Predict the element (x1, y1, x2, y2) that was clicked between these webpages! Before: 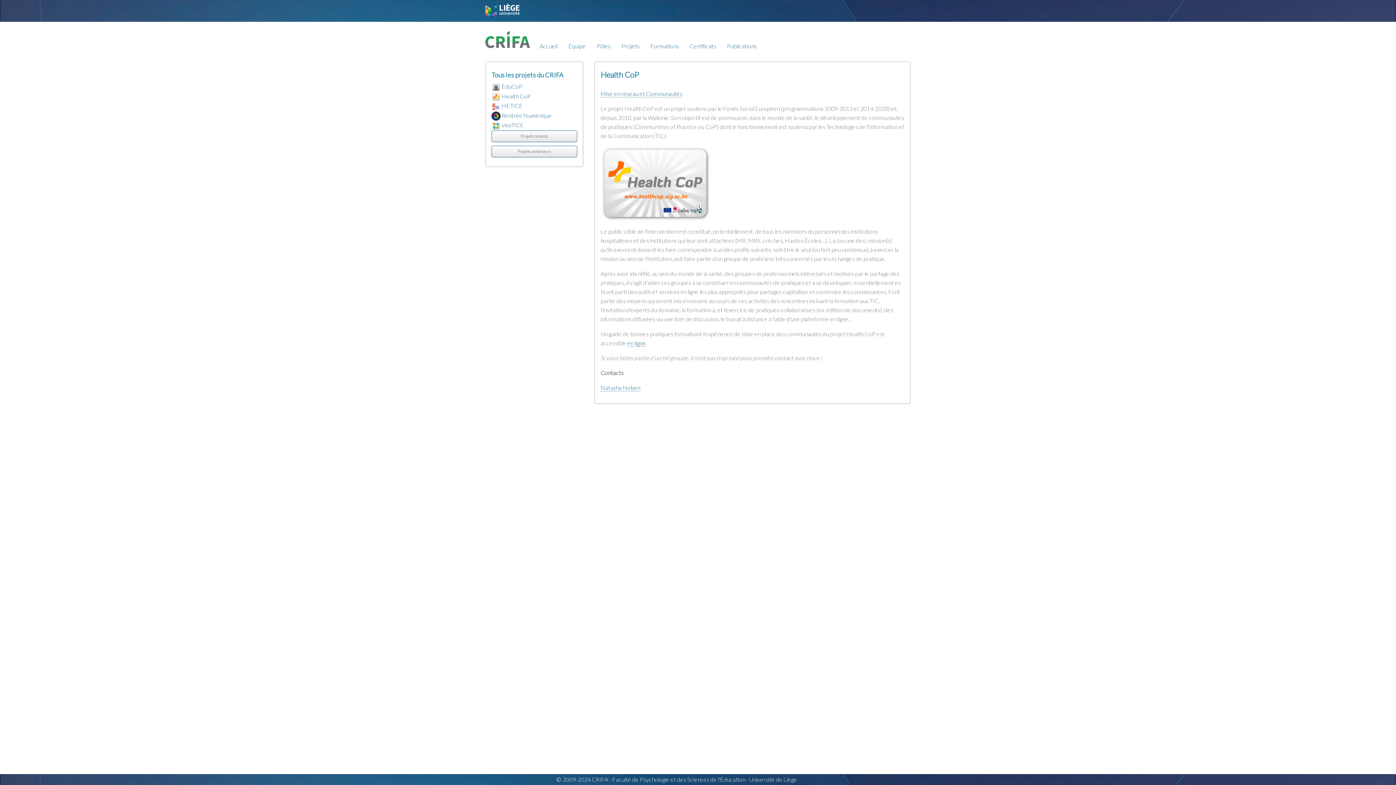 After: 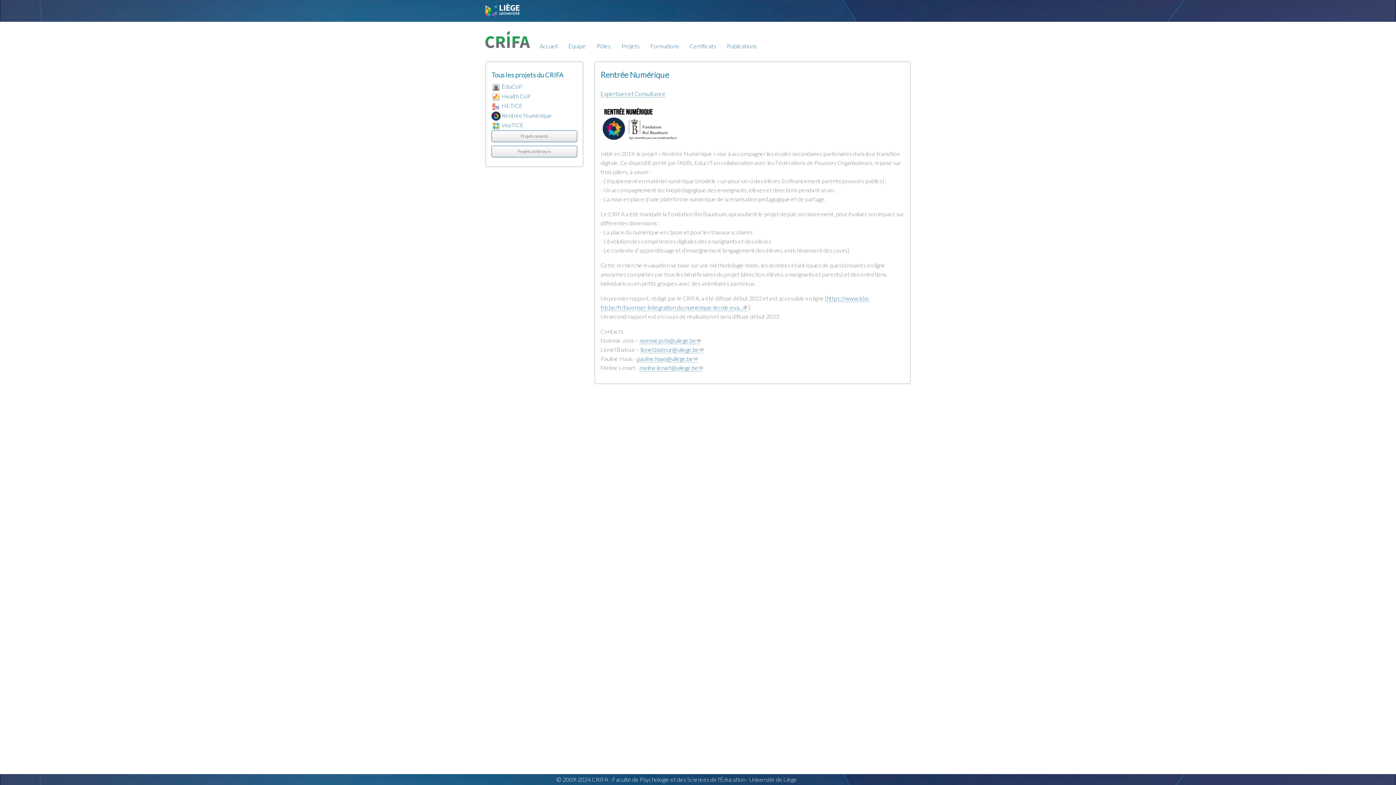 Action: bbox: (501, 111, 552, 118) label: Rentrée Numérique